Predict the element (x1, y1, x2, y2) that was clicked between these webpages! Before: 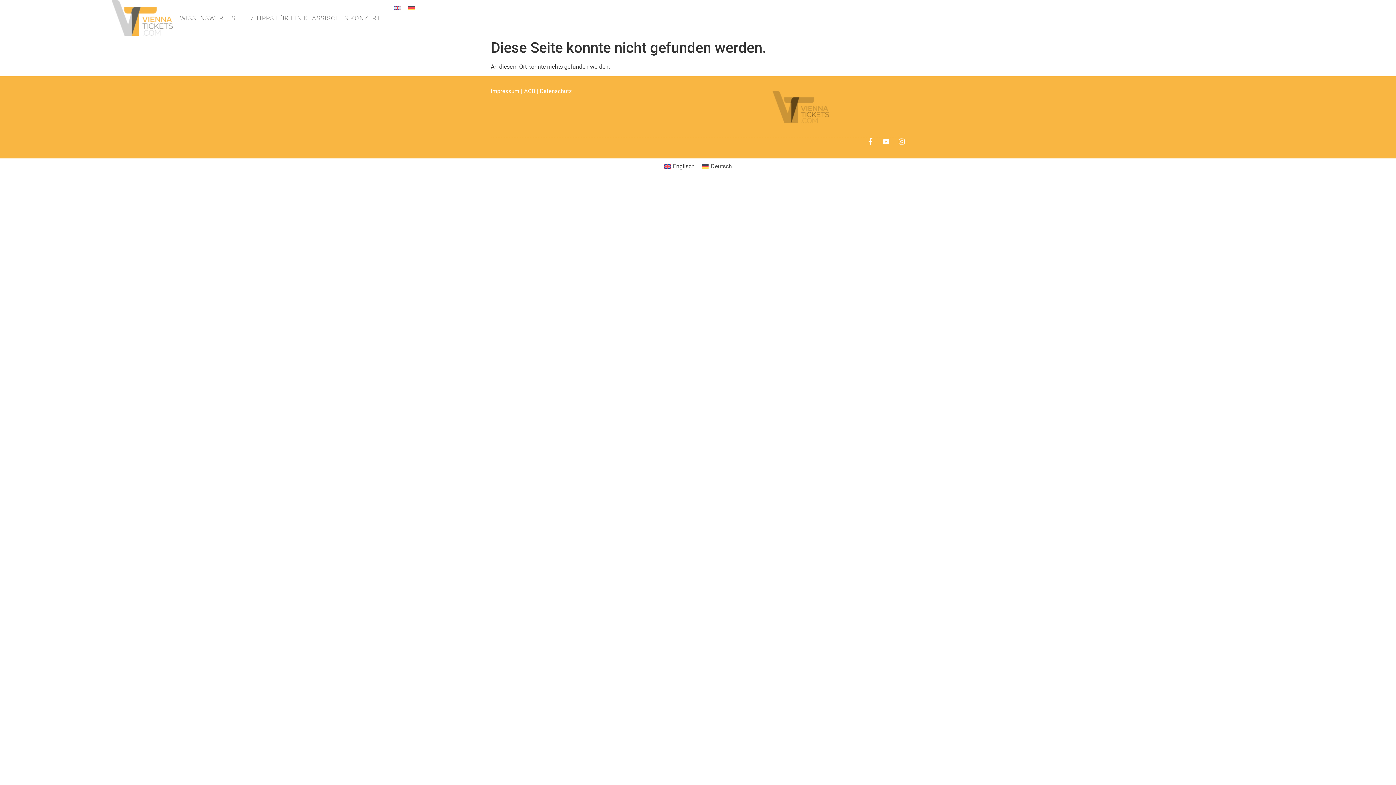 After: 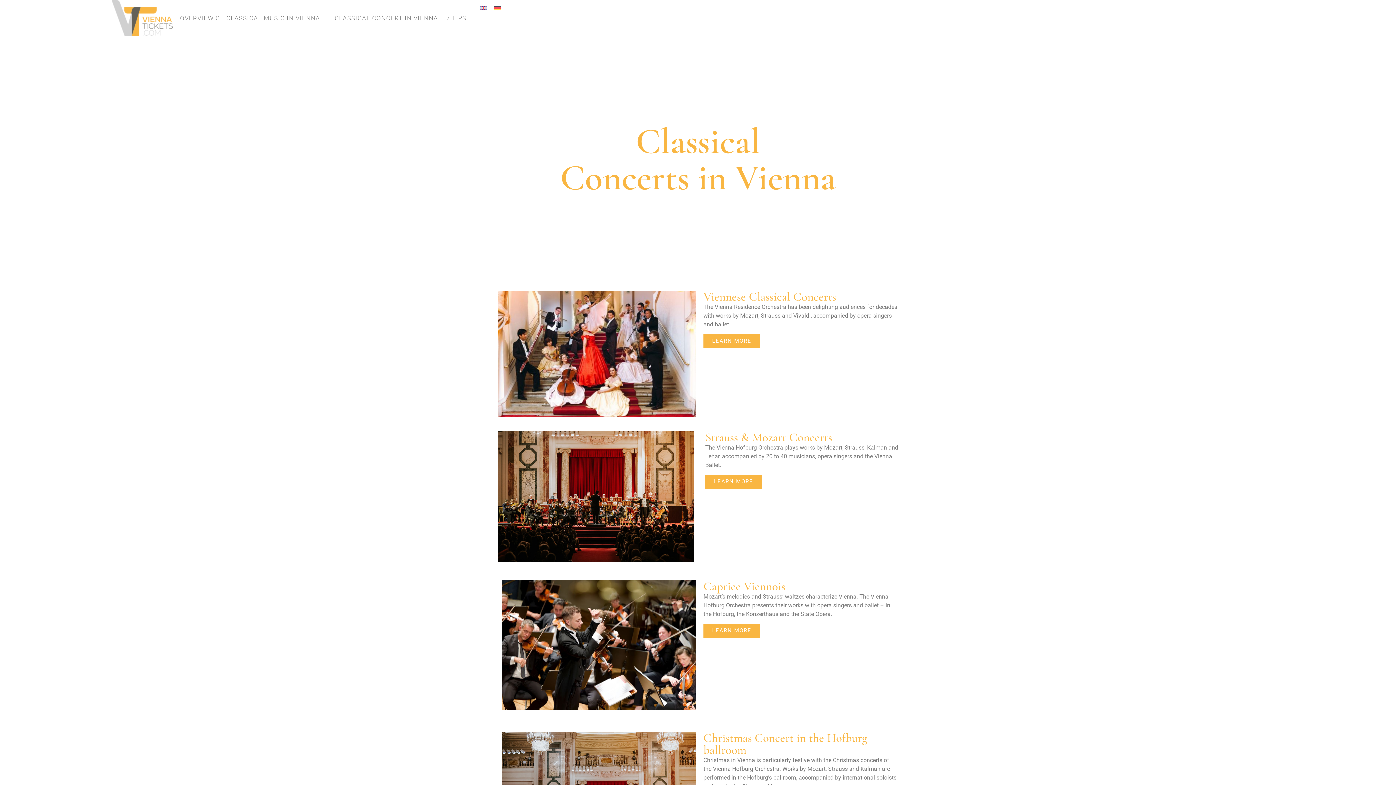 Action: bbox: (111, 0, 172, 35)